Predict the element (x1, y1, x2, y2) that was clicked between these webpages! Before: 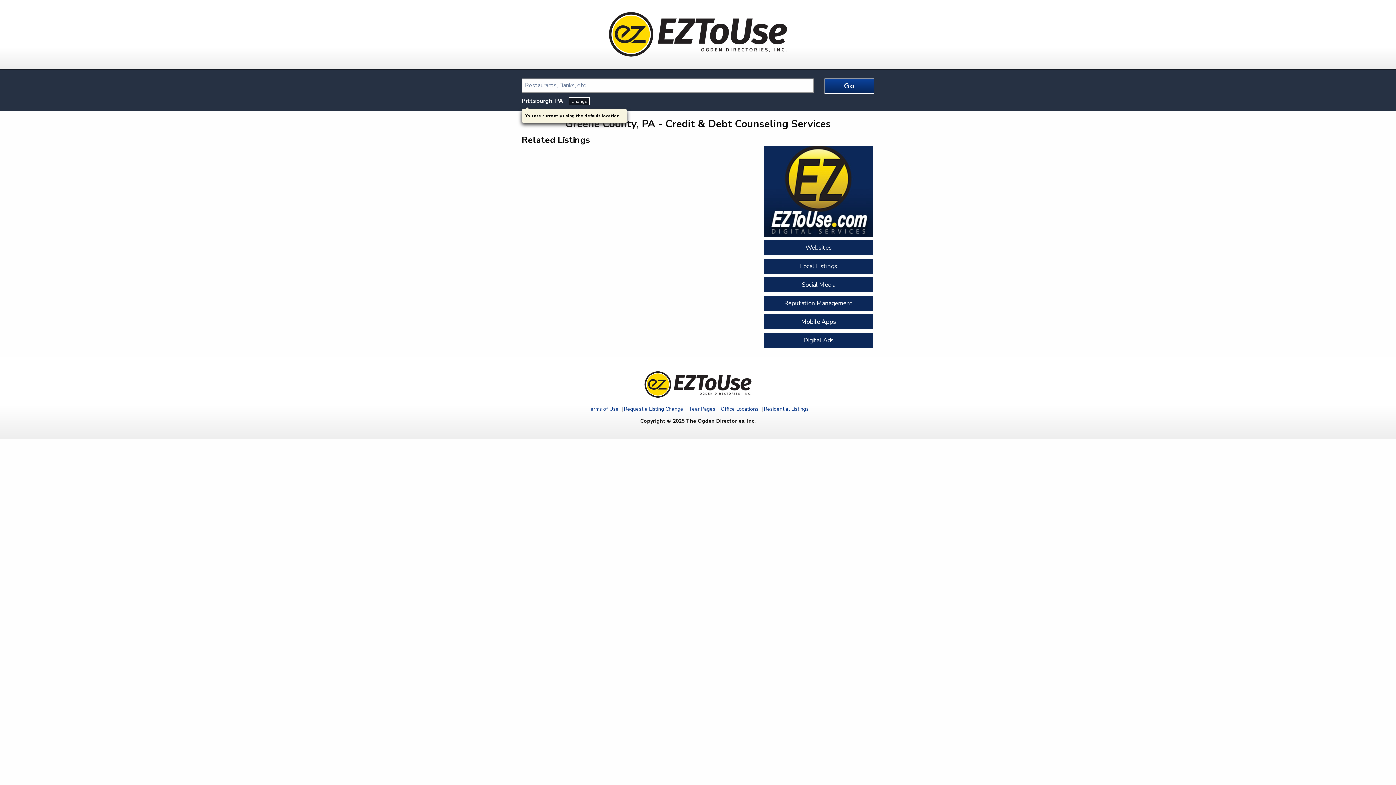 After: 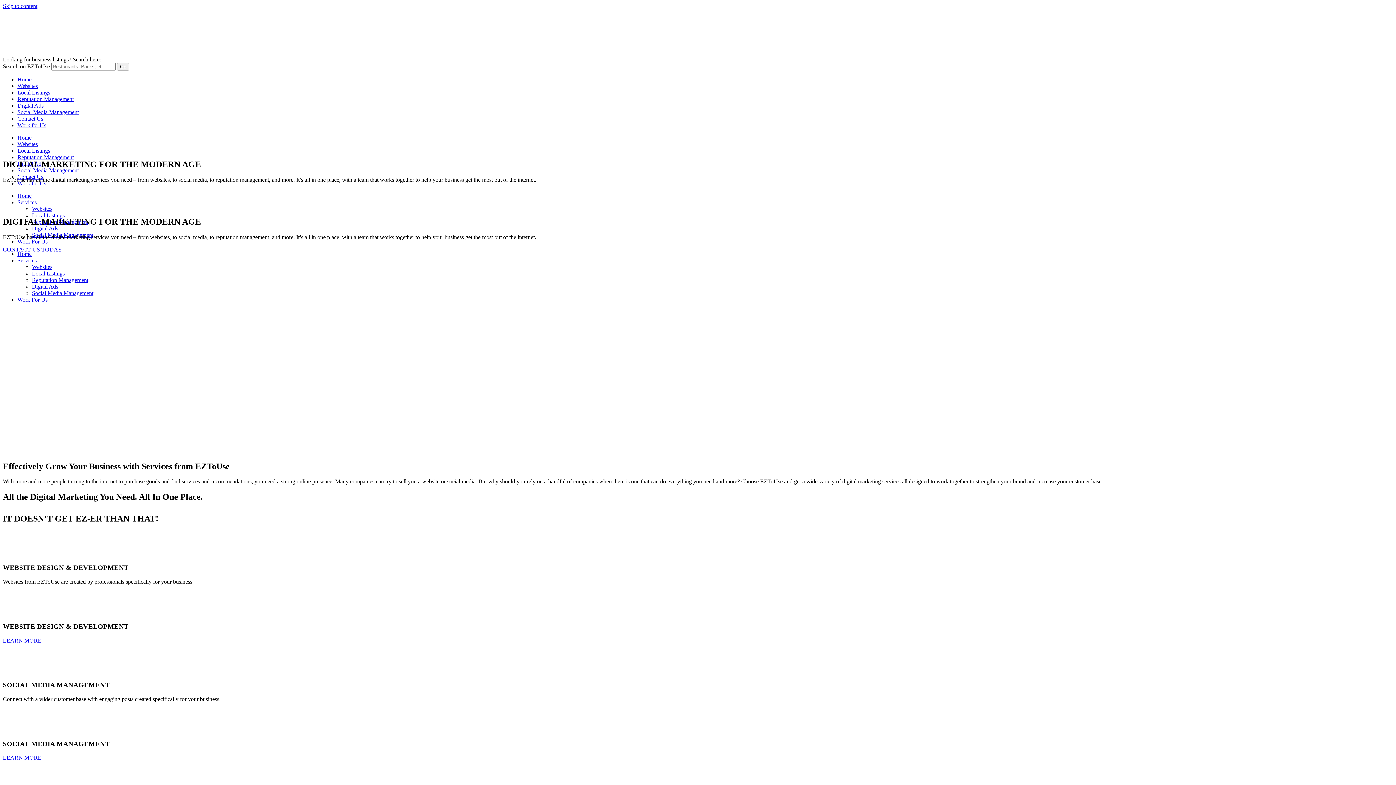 Action: bbox: (764, 145, 874, 236)